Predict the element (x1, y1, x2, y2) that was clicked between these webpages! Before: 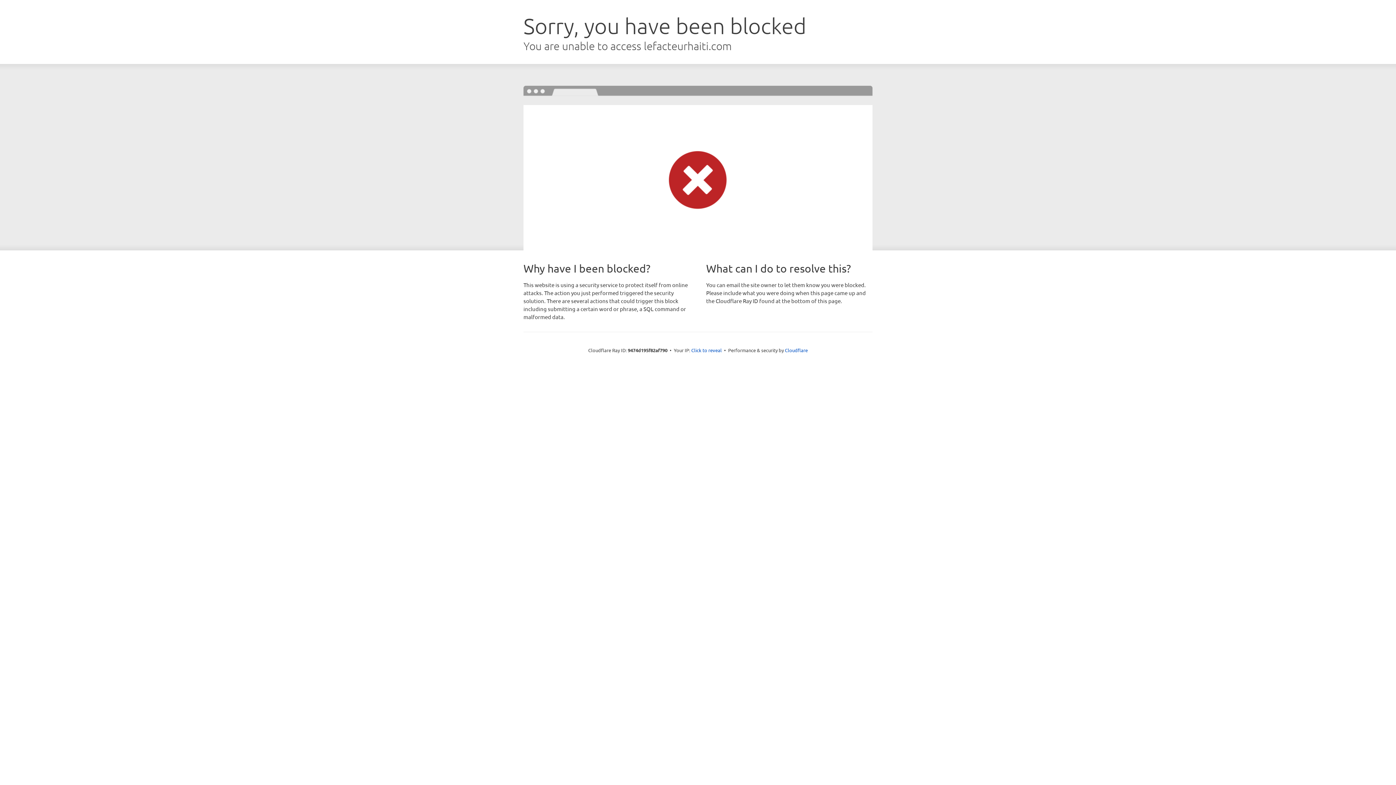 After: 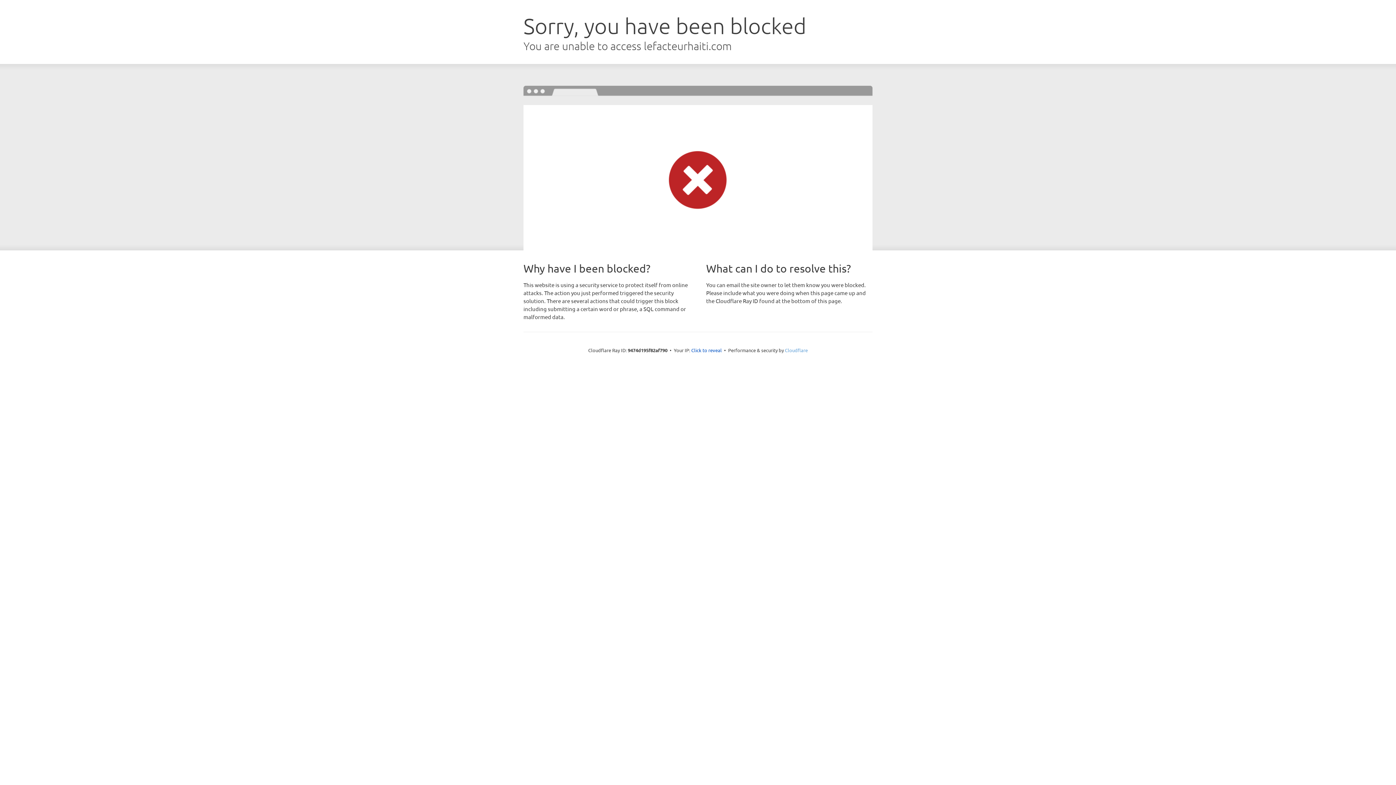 Action: bbox: (785, 347, 808, 353) label: Cloudflare